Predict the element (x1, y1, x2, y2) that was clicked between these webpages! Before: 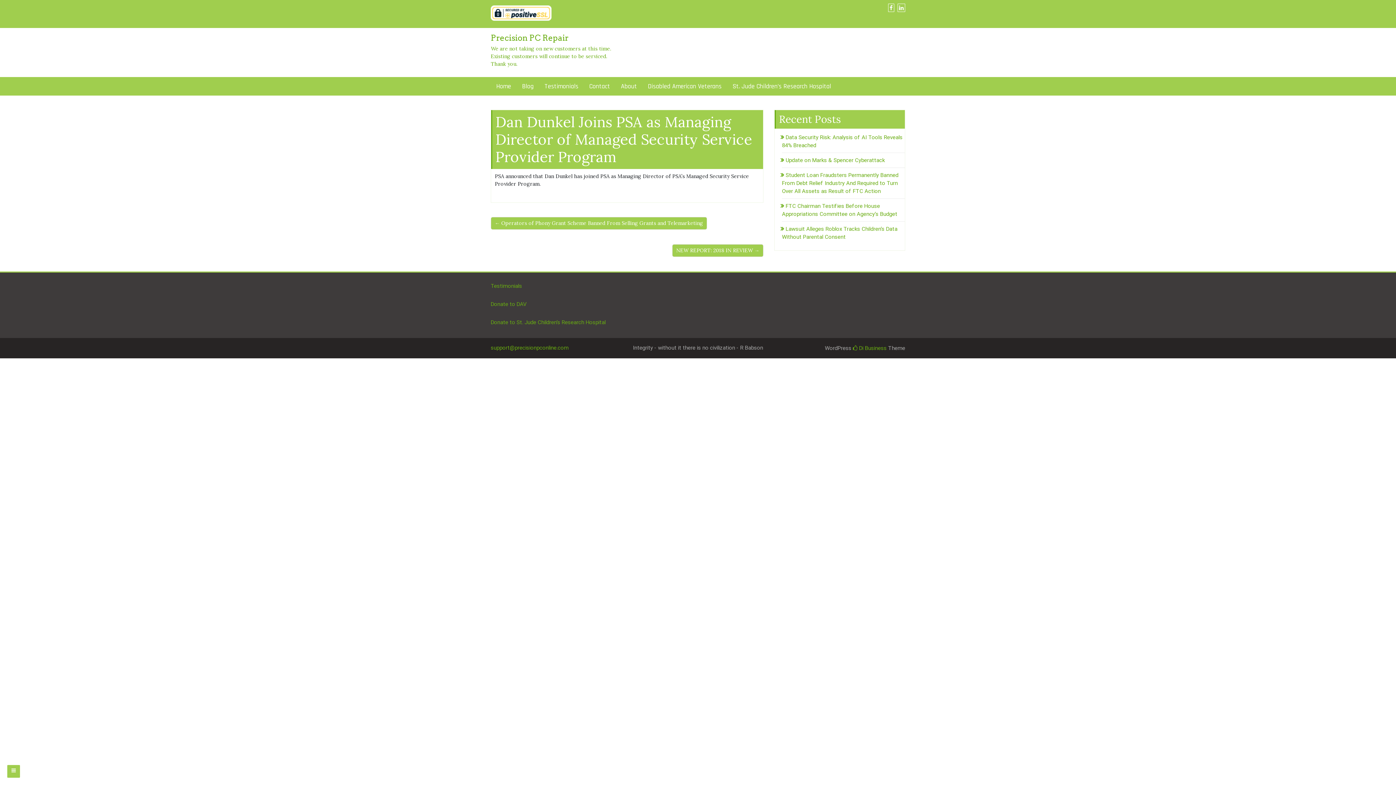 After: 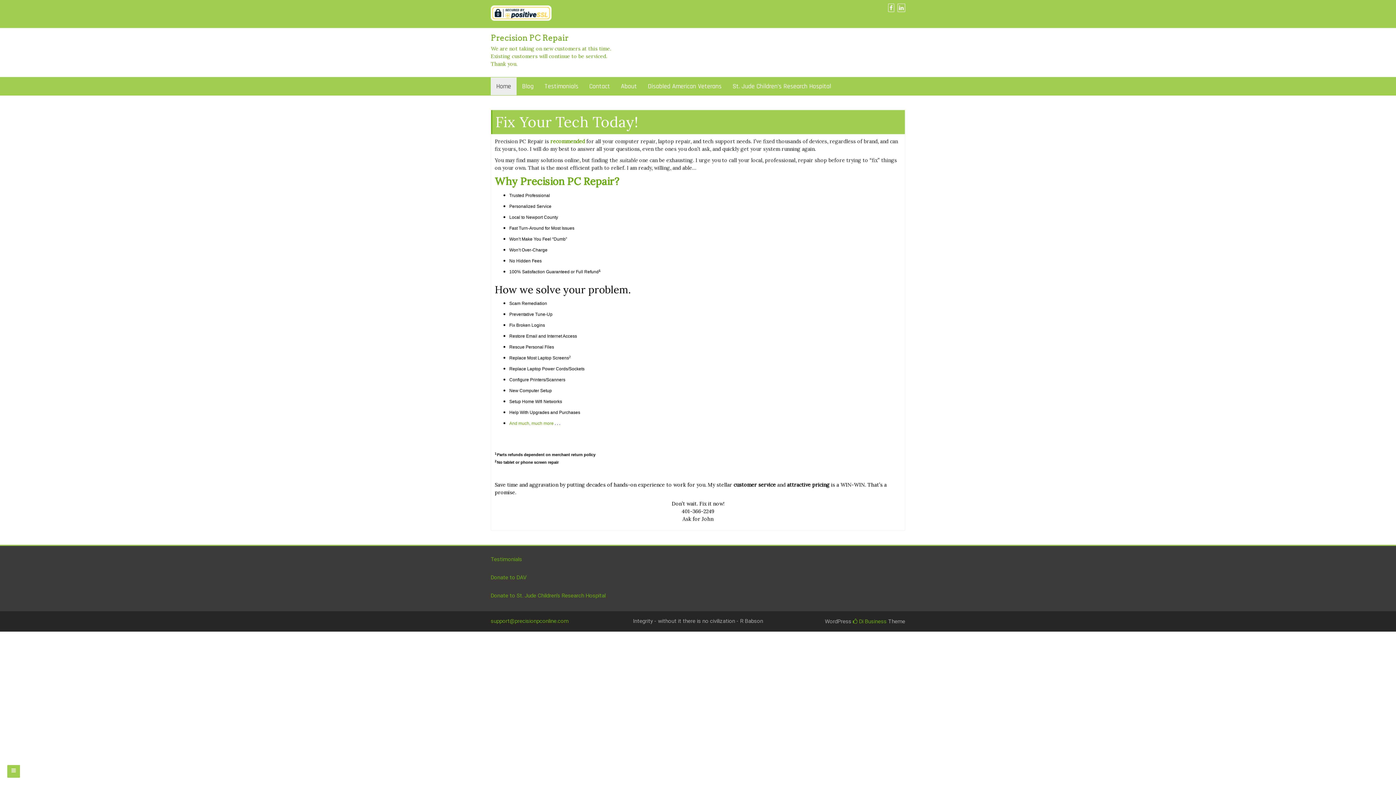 Action: label: Precision PC Repair

We are not taking on new customers at this time. Existing customers will continue to be serviced. Thank you. bbox: (490, 33, 621, 68)